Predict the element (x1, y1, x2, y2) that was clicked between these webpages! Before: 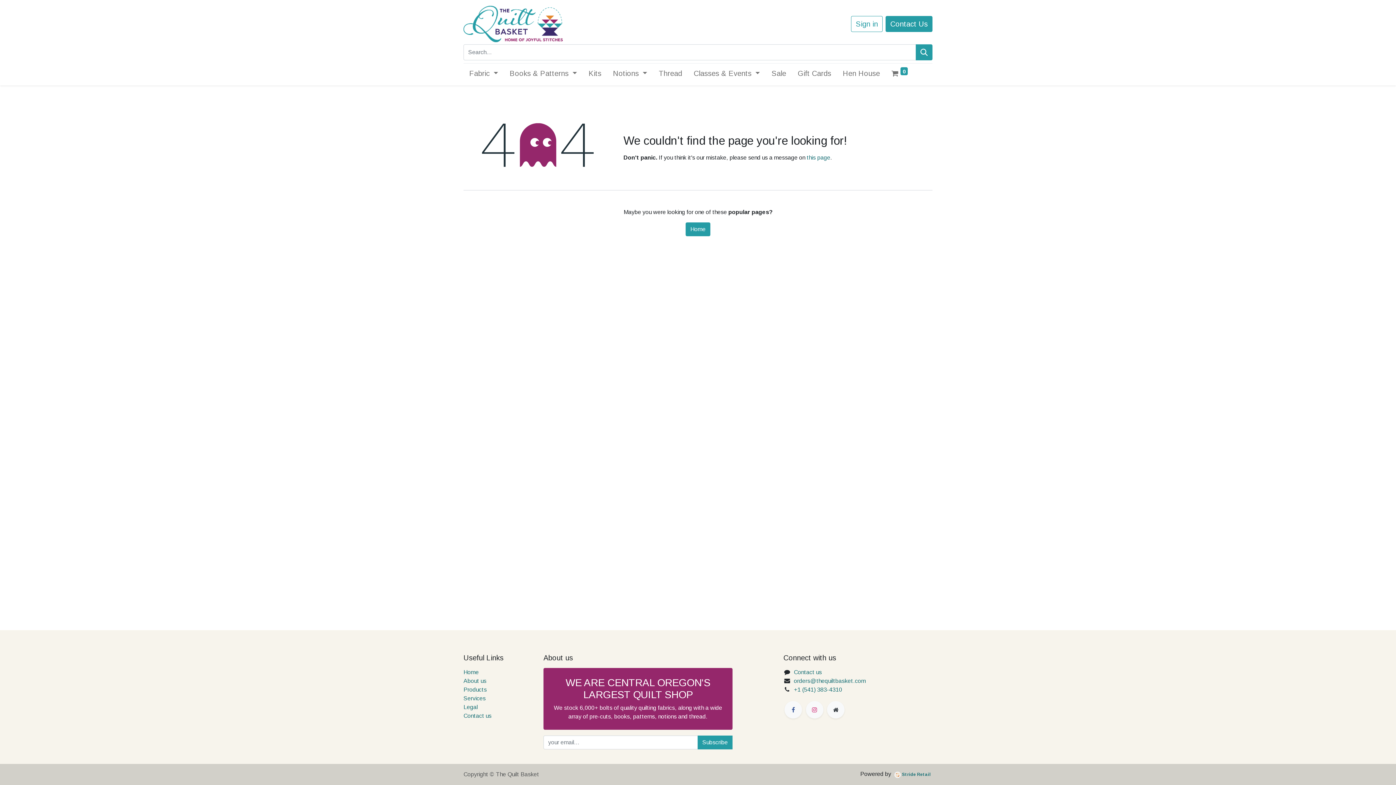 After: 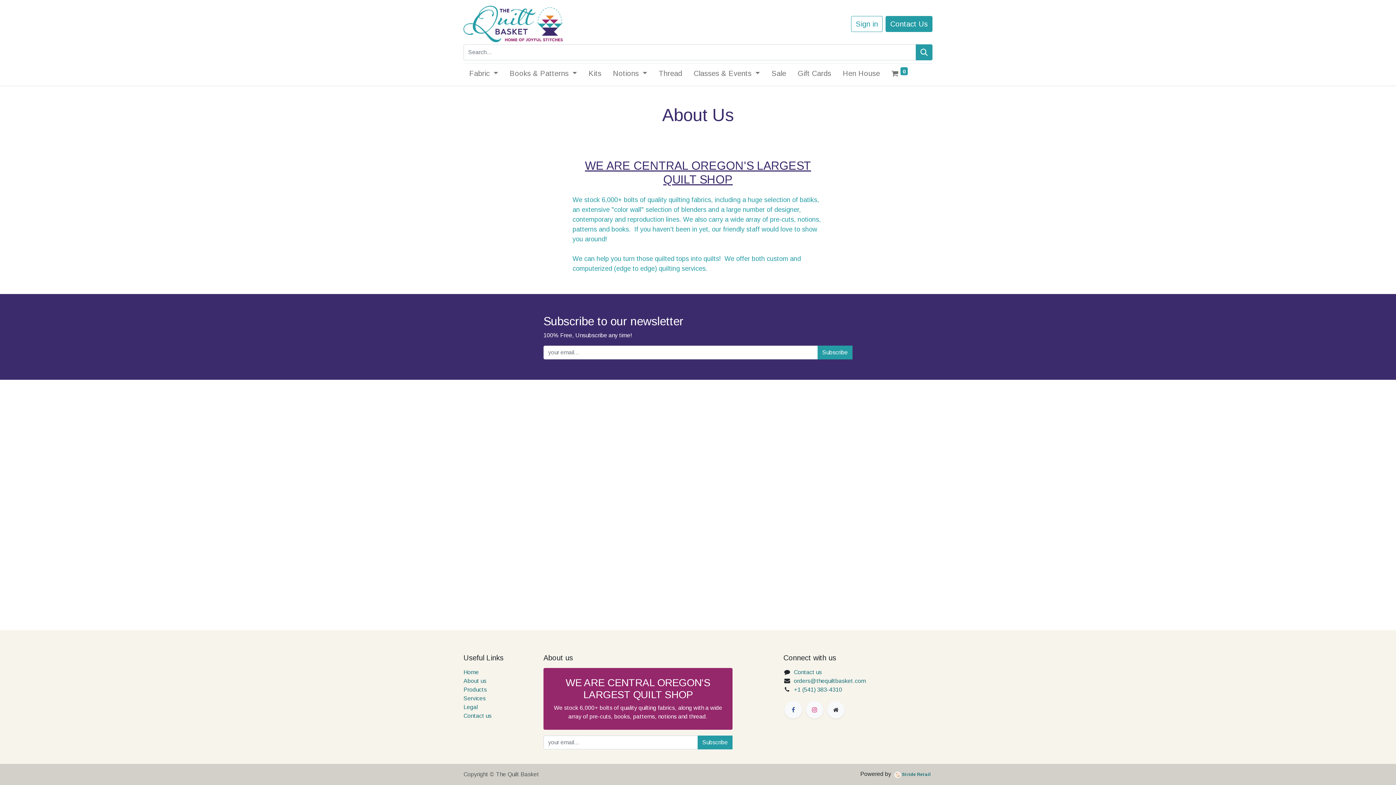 Action: label: About us bbox: (463, 678, 486, 684)